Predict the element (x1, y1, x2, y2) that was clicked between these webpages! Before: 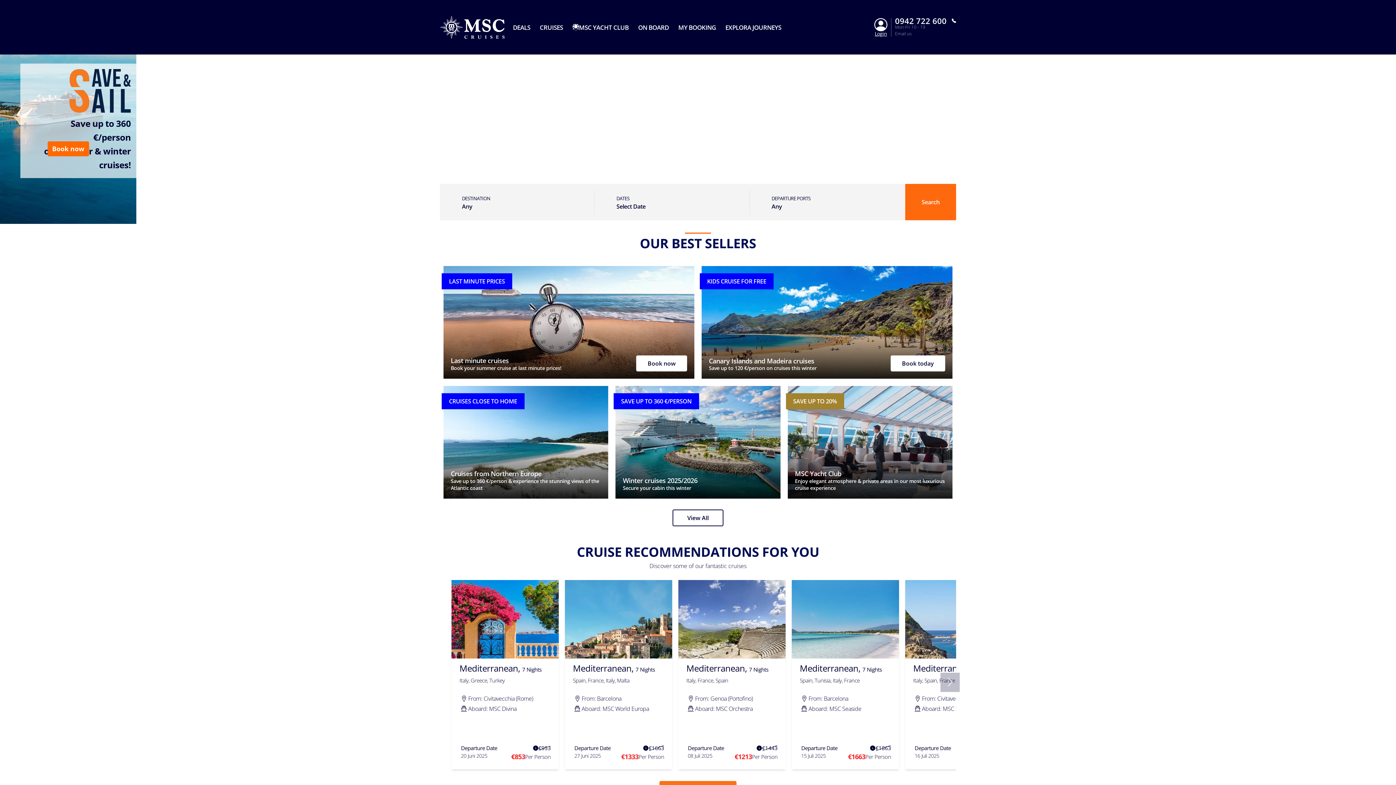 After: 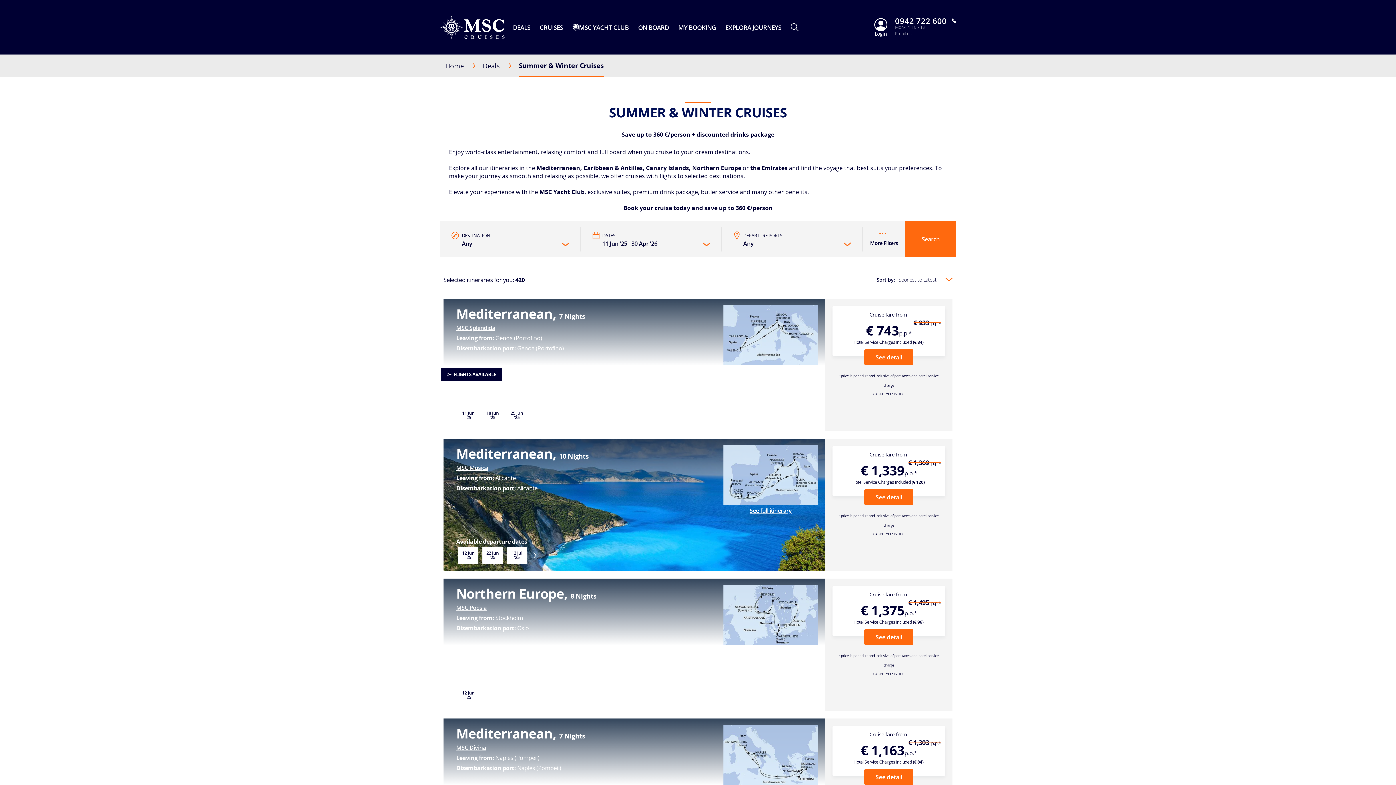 Action: label: Book now bbox: (47, 141, 88, 156)